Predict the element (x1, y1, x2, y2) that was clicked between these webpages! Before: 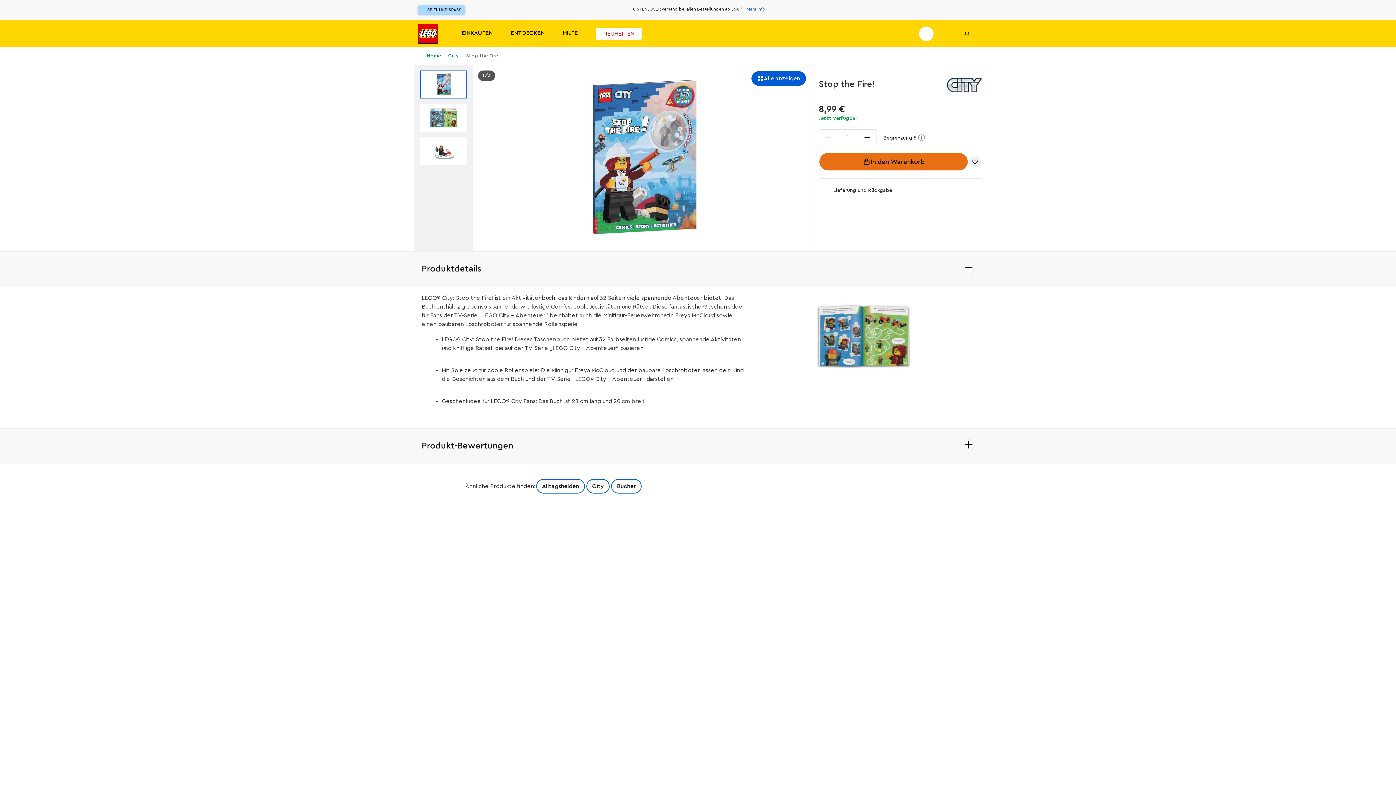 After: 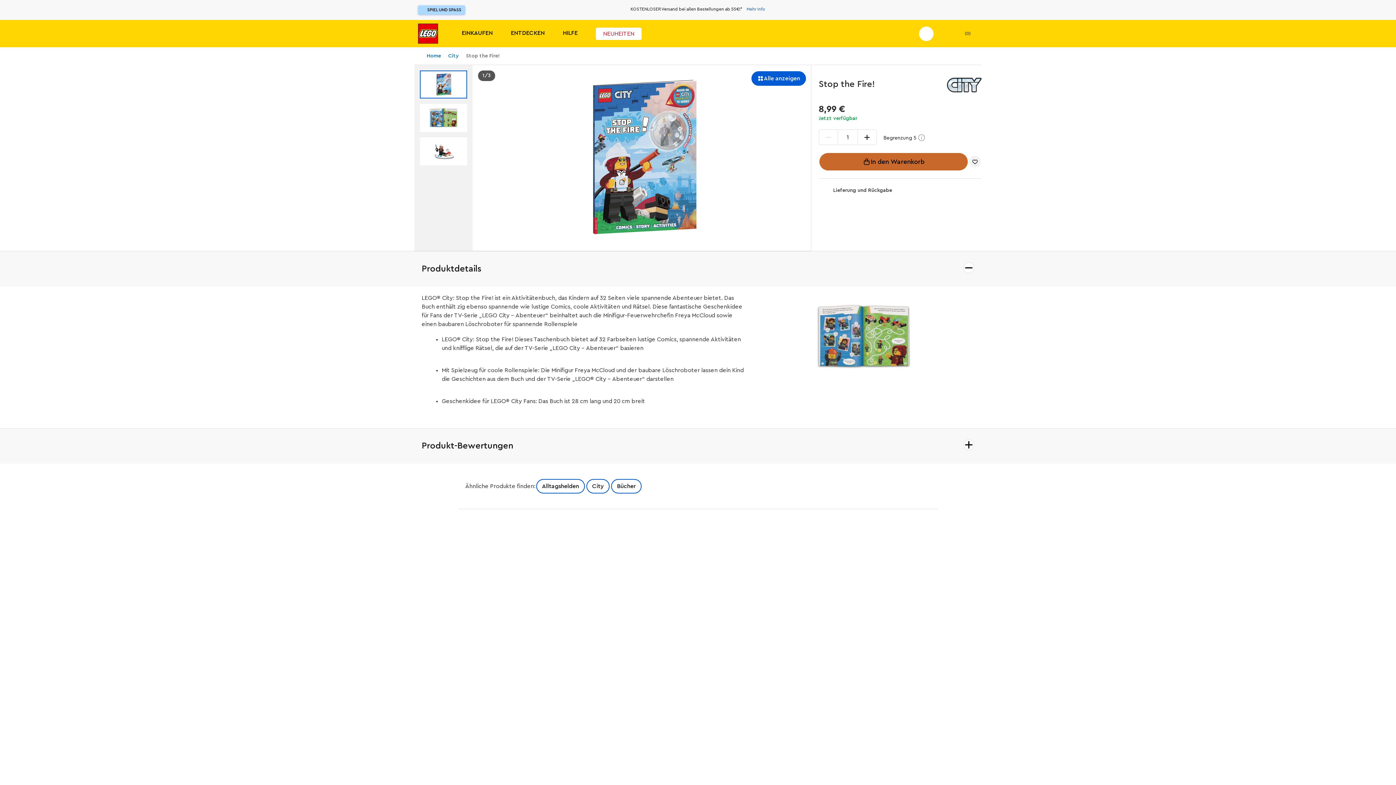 Action: label: In den Warenkorb bbox: (818, 152, 968, 171)